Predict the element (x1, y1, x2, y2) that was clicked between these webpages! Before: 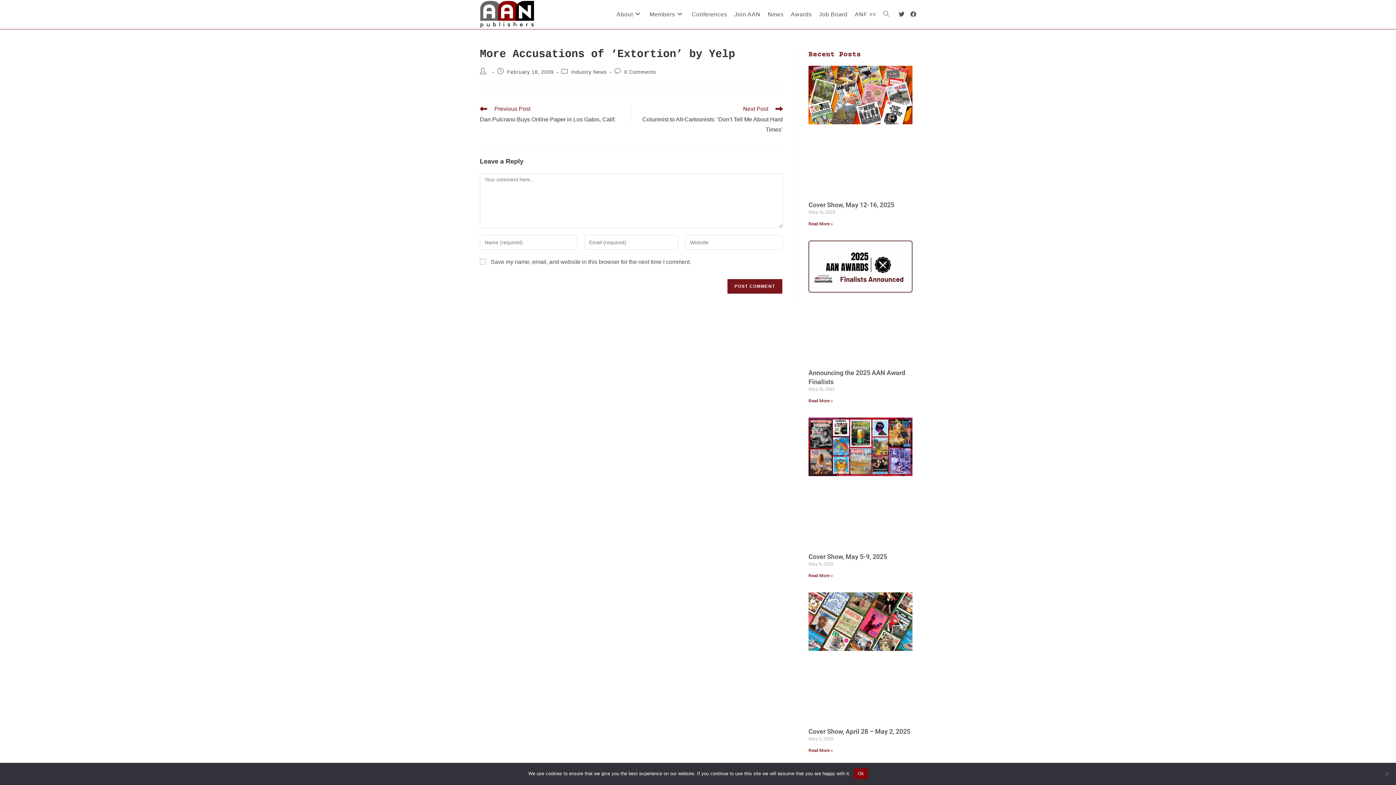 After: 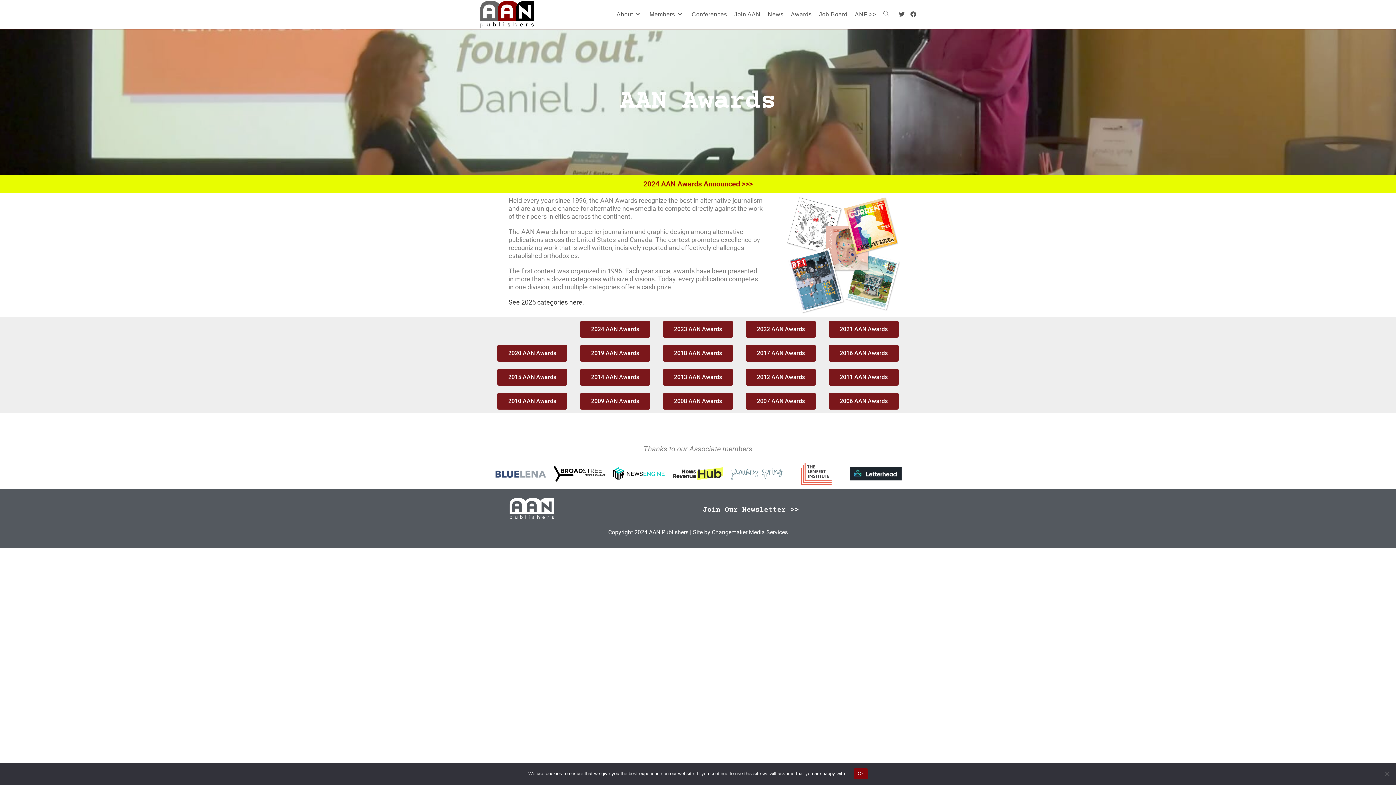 Action: label: Awards bbox: (787, 0, 815, 29)